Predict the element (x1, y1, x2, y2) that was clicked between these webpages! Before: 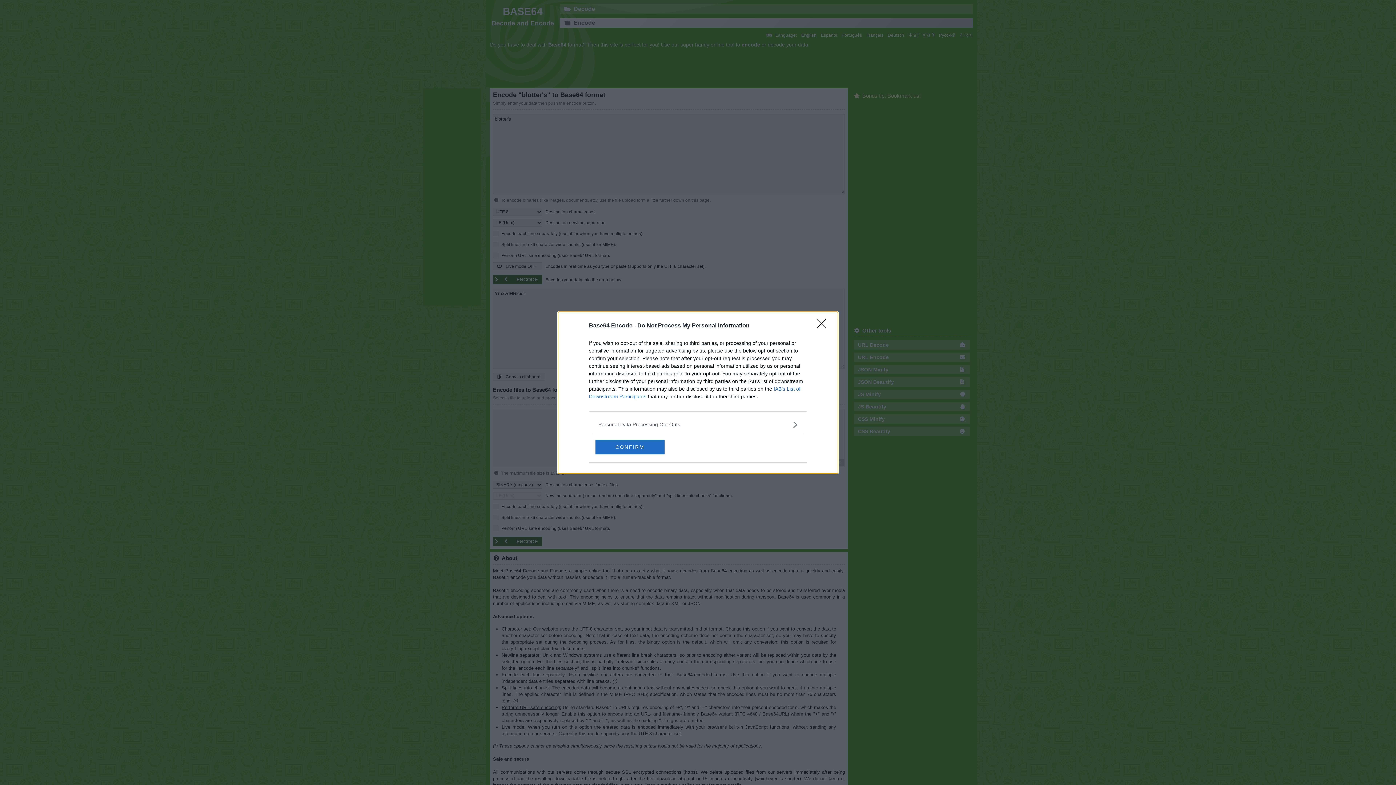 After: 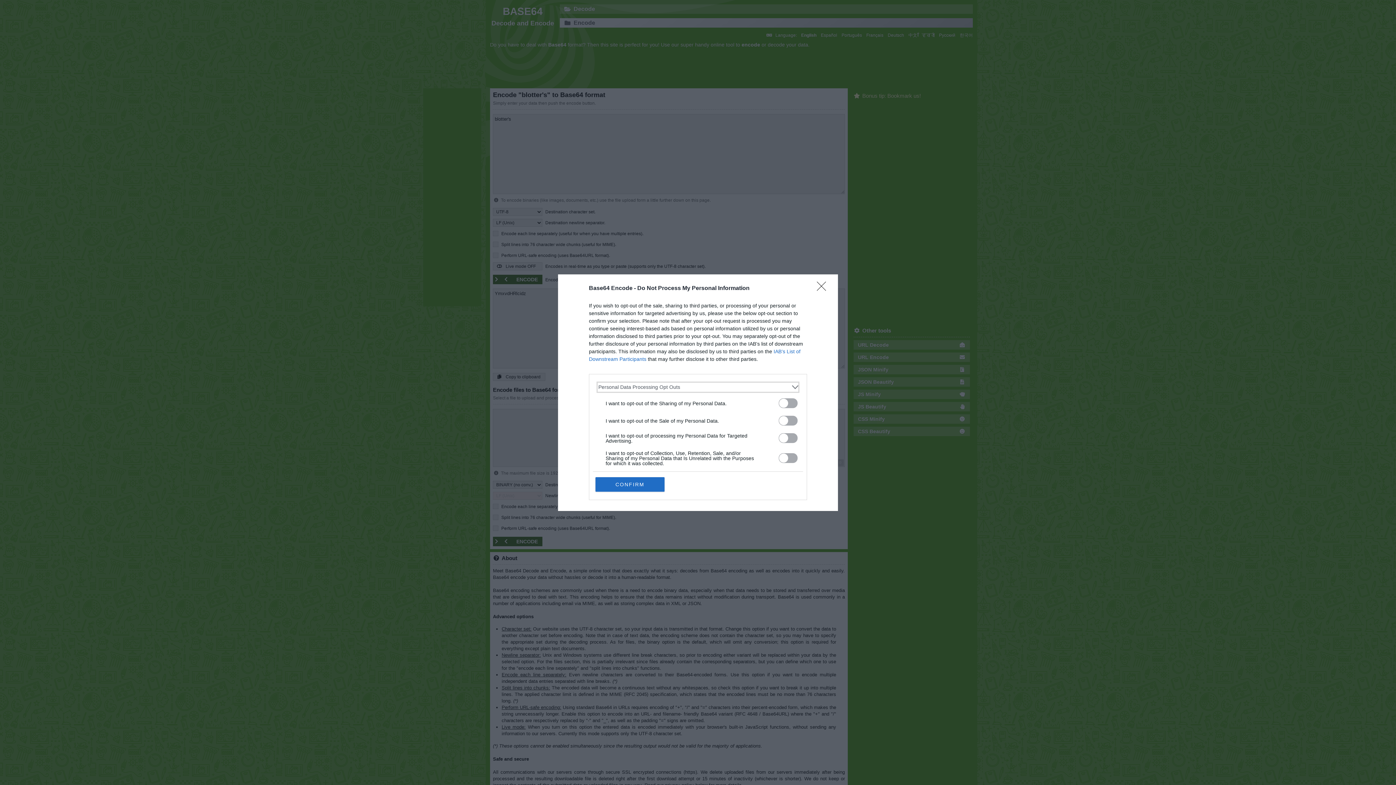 Action: label: Opt-Outs bbox: (598, 420, 797, 428)